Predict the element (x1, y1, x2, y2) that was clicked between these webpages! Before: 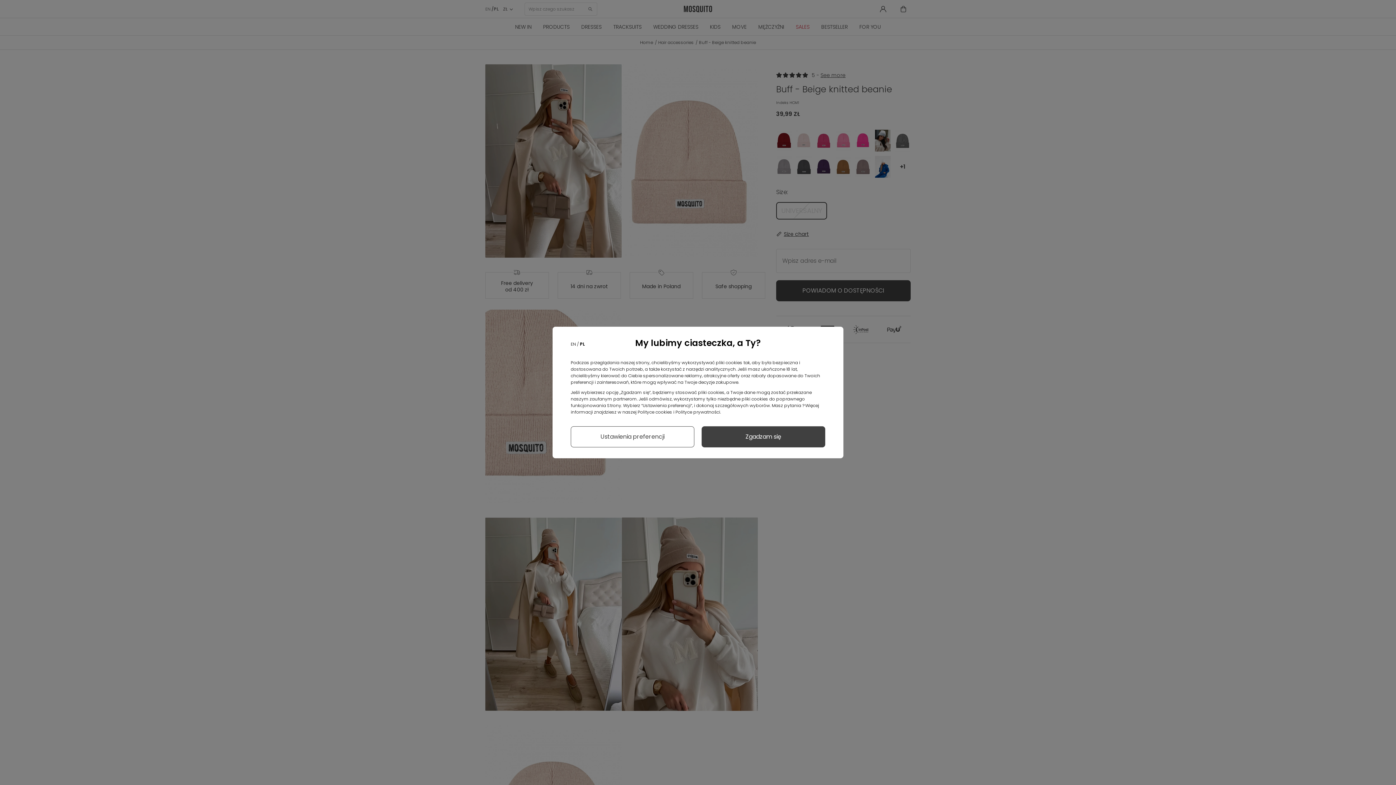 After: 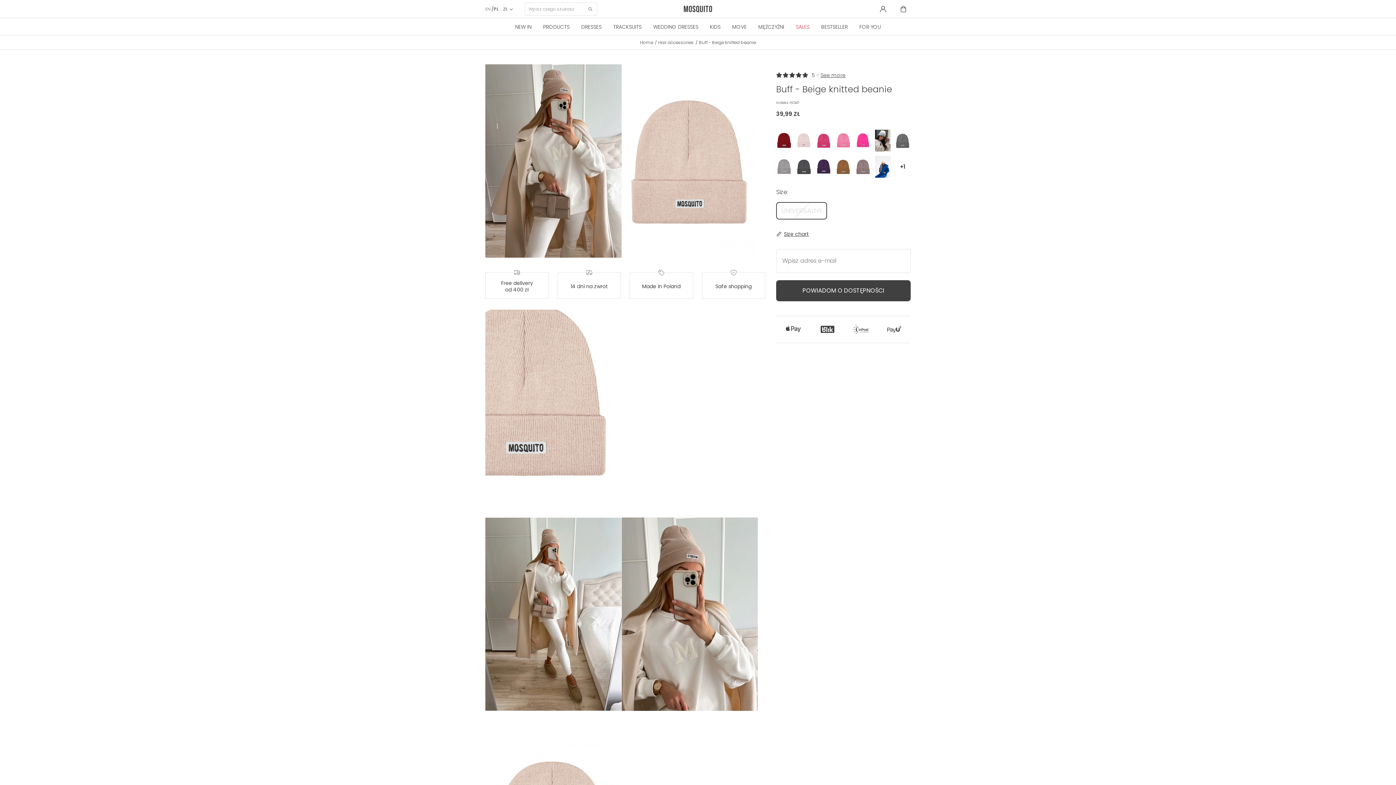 Action: label: Zgadzam się bbox: (701, 426, 825, 447)